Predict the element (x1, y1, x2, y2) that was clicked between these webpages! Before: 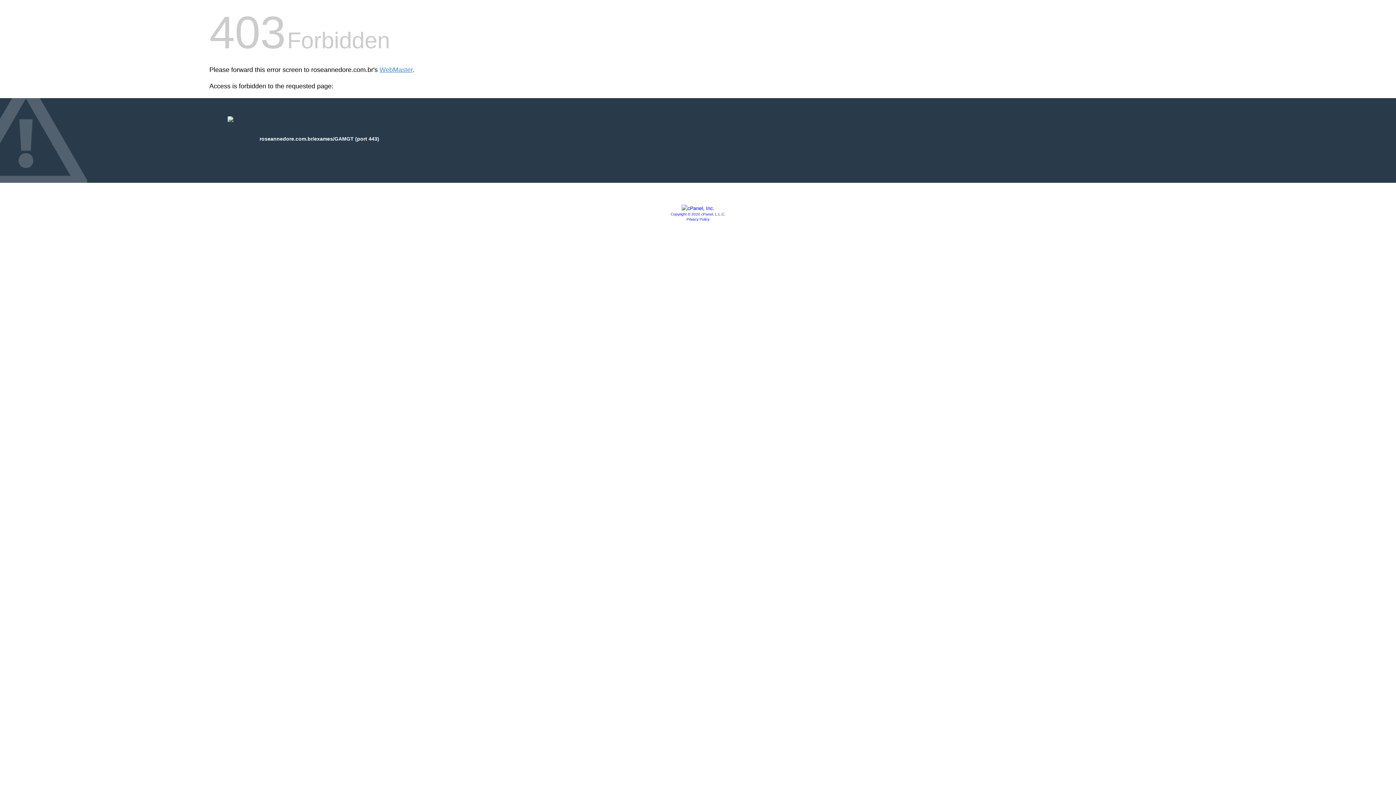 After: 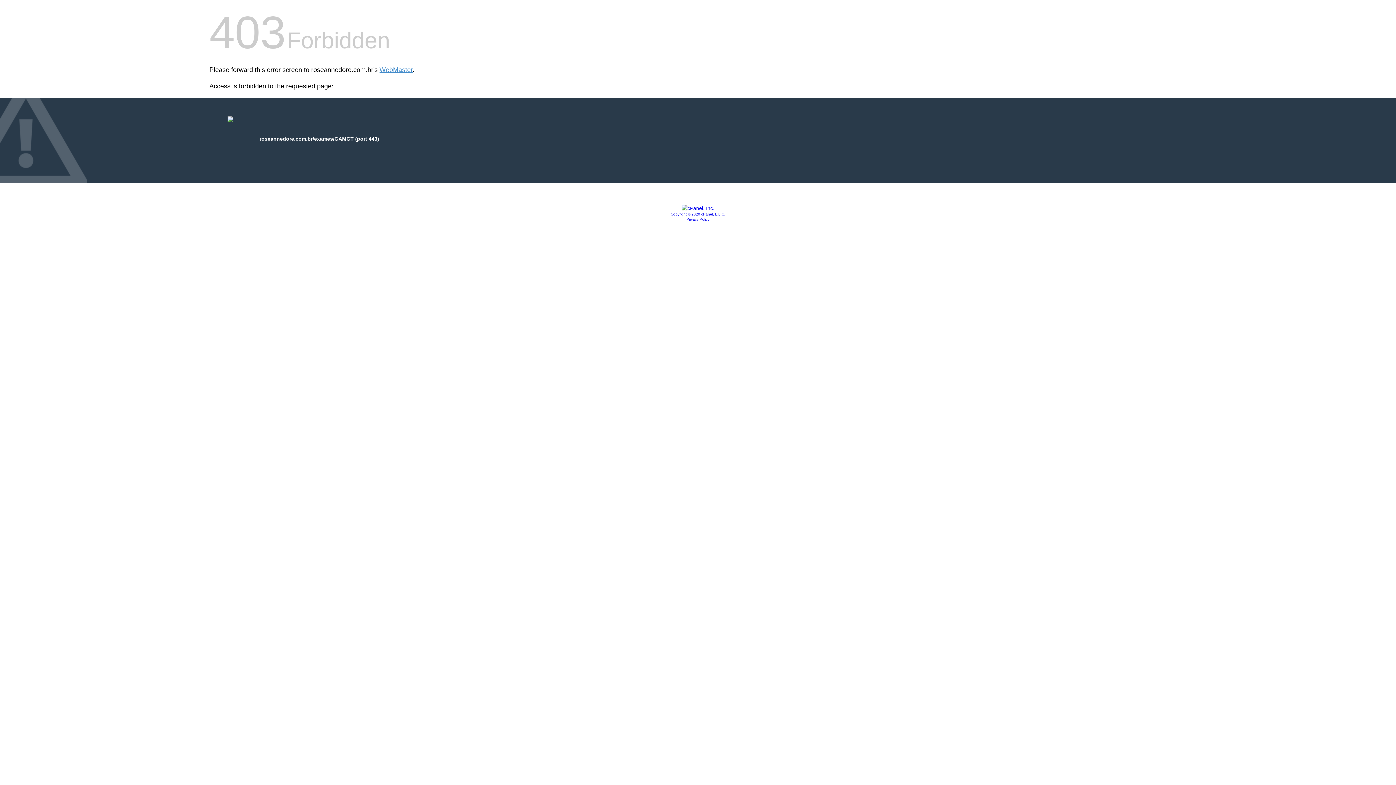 Action: label: Privacy Policy bbox: (686, 217, 709, 221)